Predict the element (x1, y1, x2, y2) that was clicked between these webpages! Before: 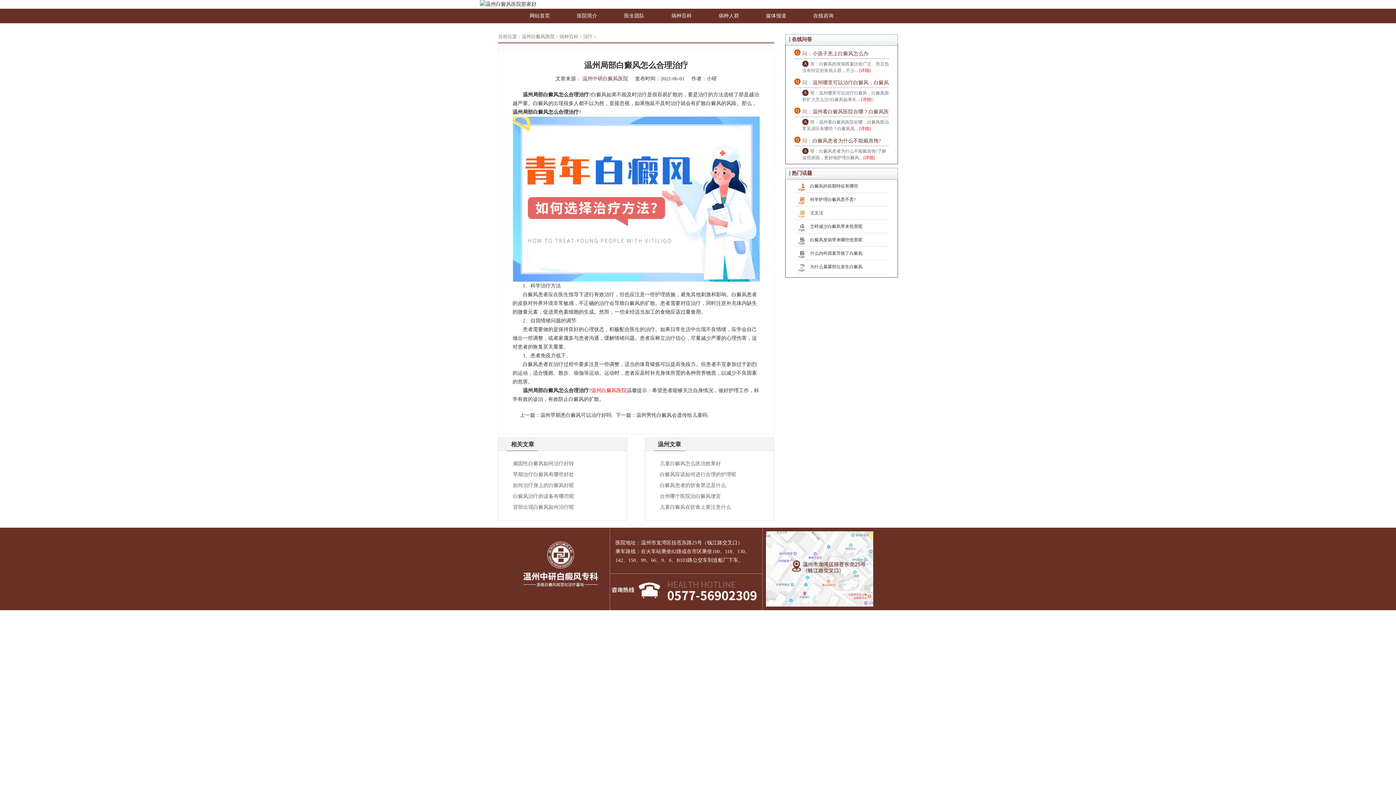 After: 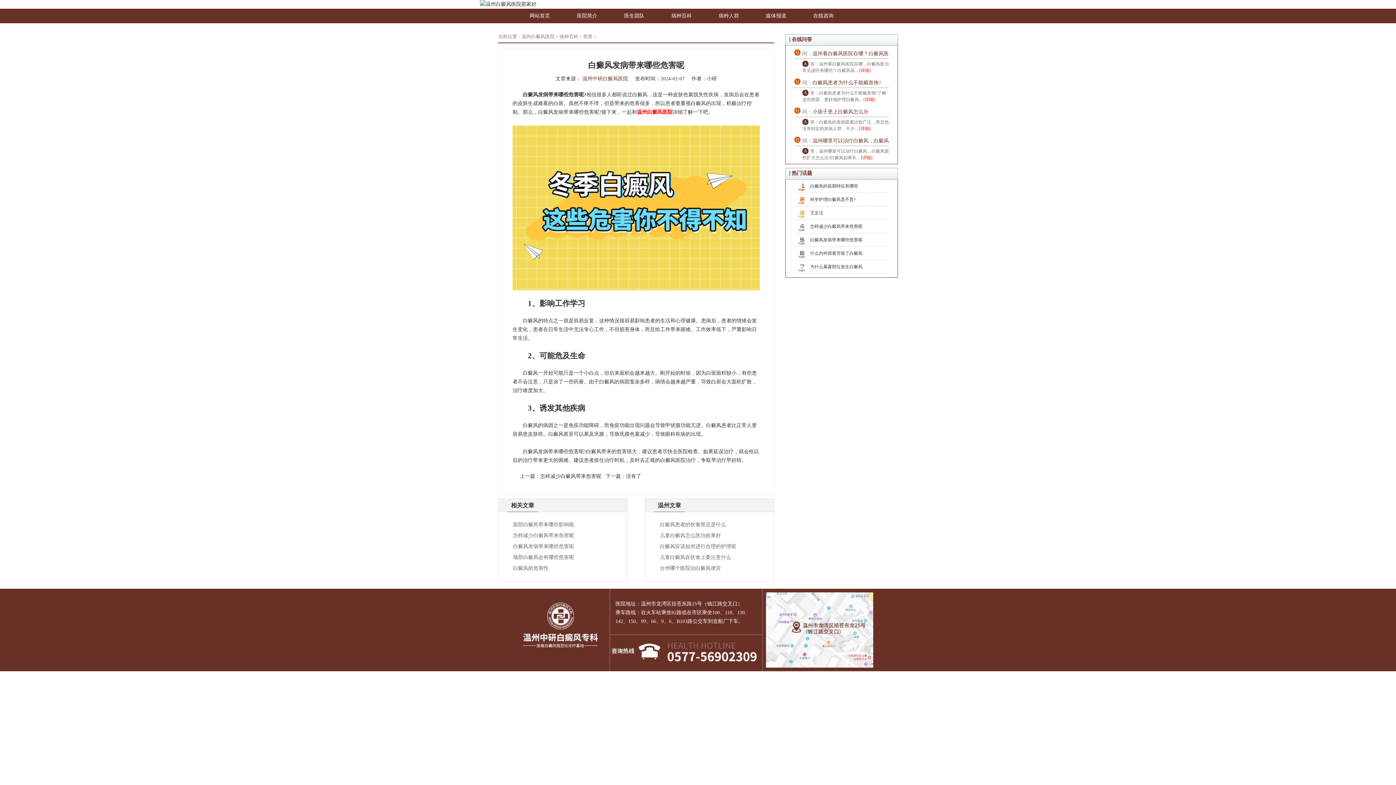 Action: bbox: (810, 233, 862, 246) label: 白癜风发病带来哪些危害呢